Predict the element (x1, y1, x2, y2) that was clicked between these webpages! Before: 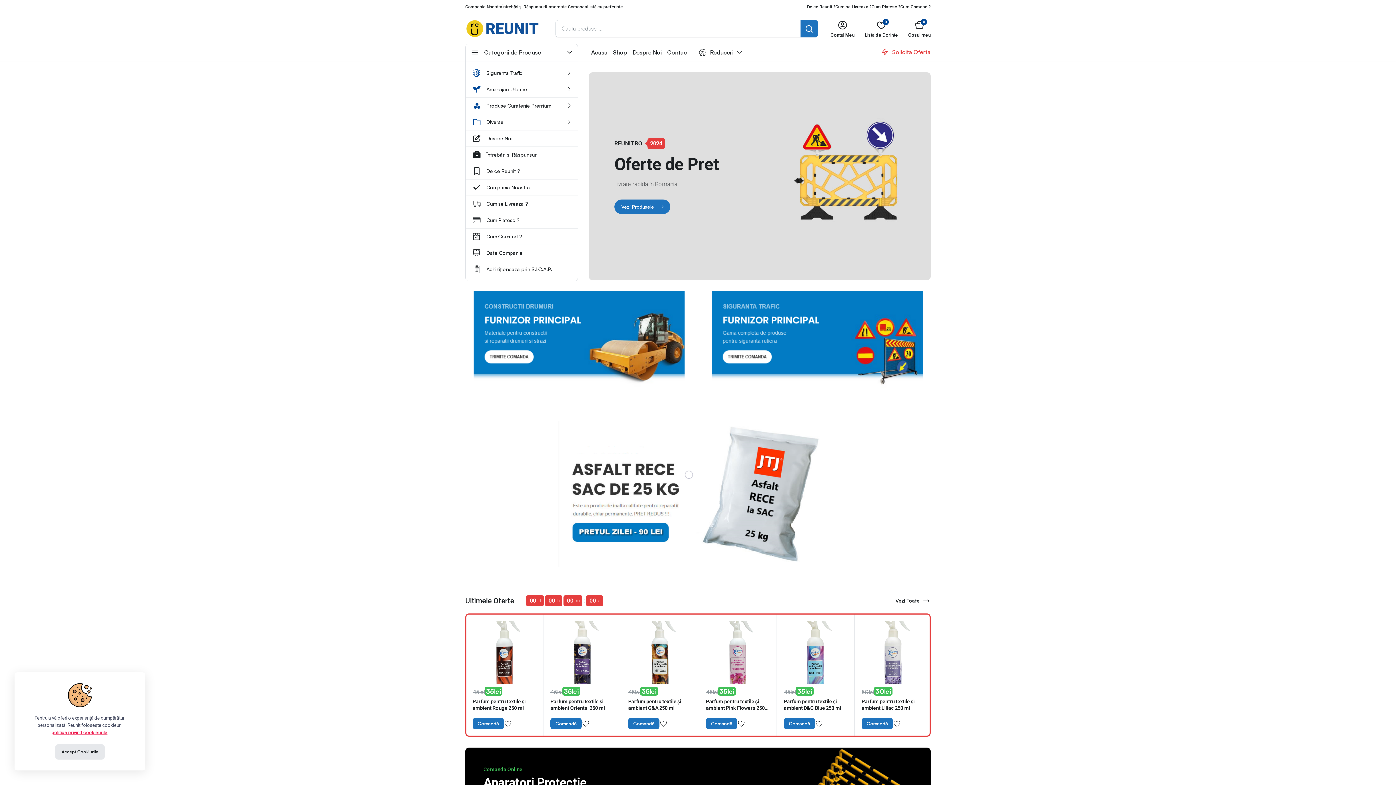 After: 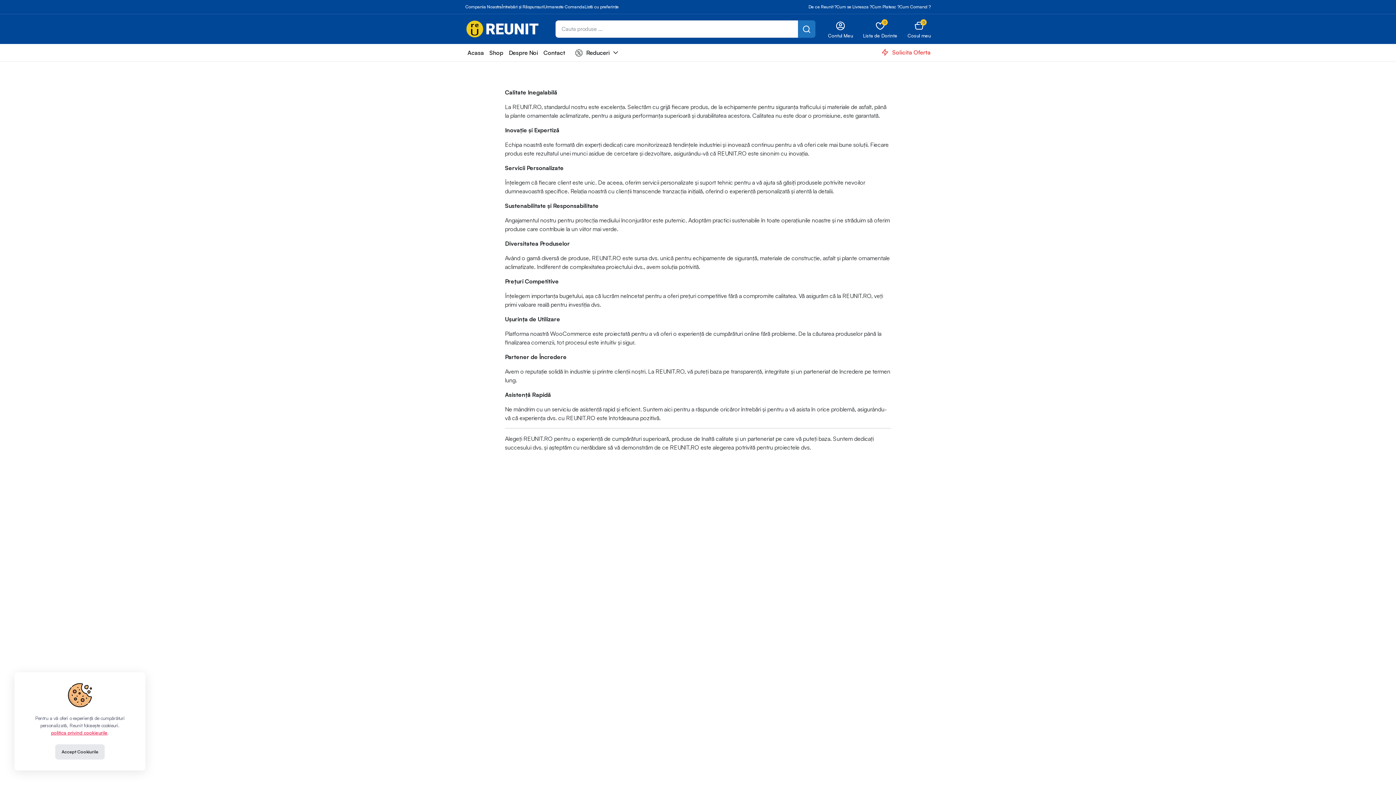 Action: label: De ce Reunit ? bbox: (807, 0, 835, 13)